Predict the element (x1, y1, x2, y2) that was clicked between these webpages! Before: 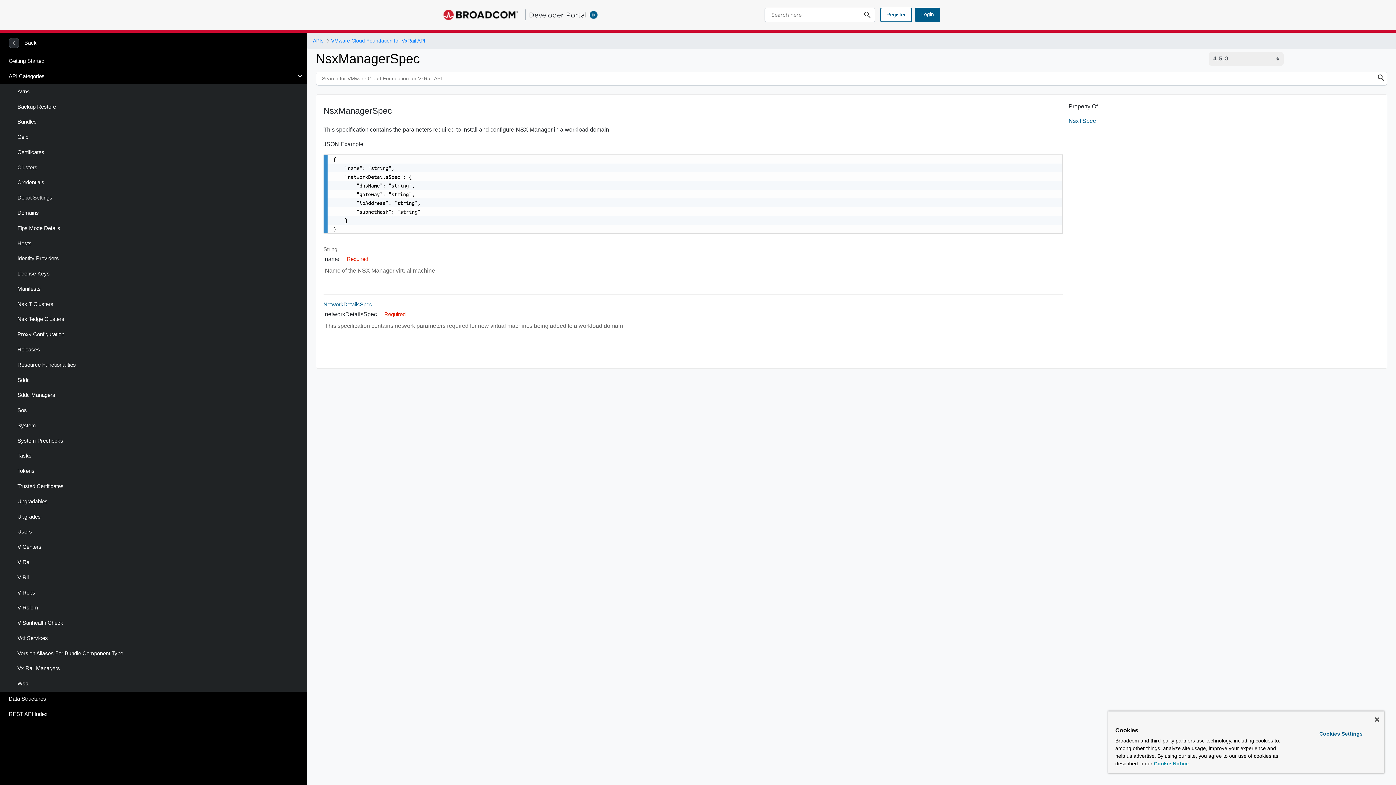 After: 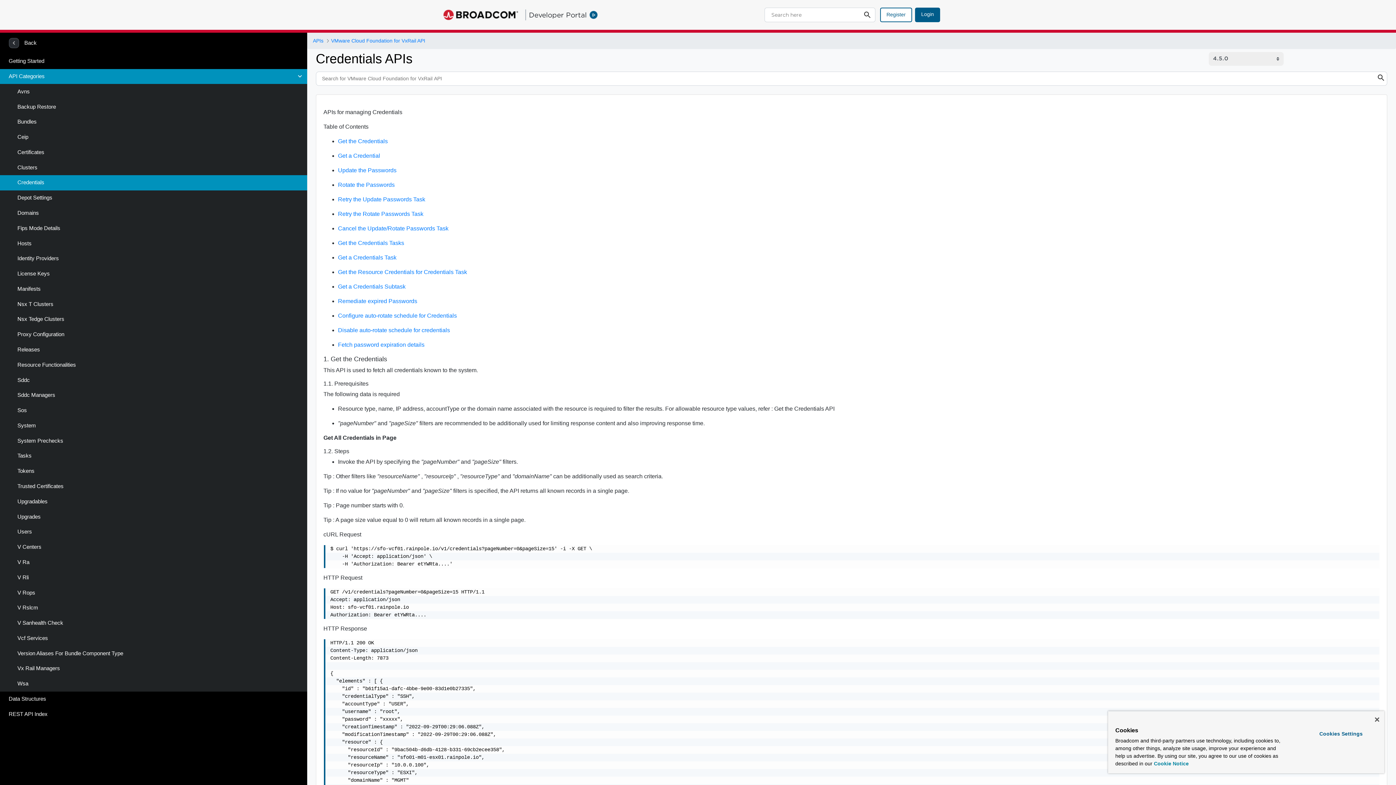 Action: bbox: (0, 175, 307, 190) label: Credentials